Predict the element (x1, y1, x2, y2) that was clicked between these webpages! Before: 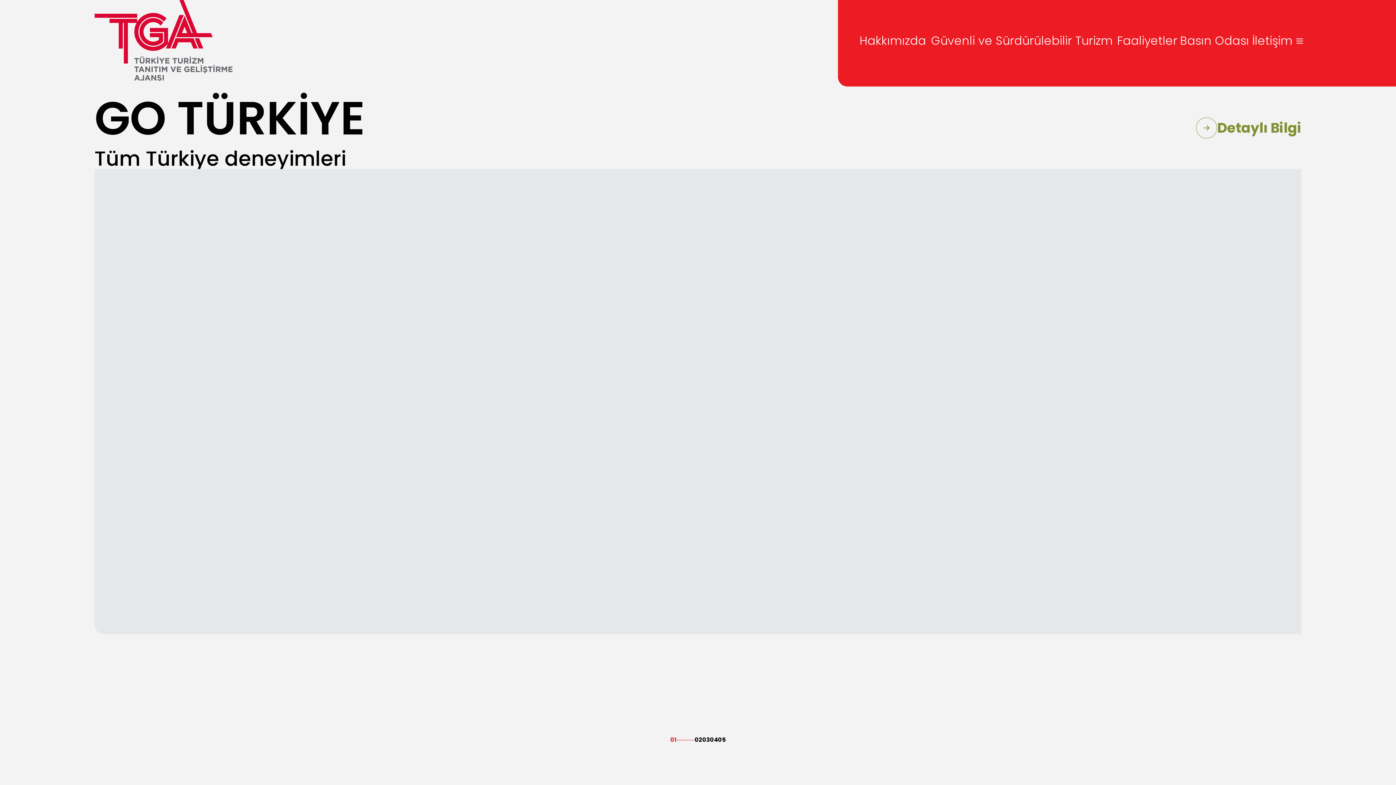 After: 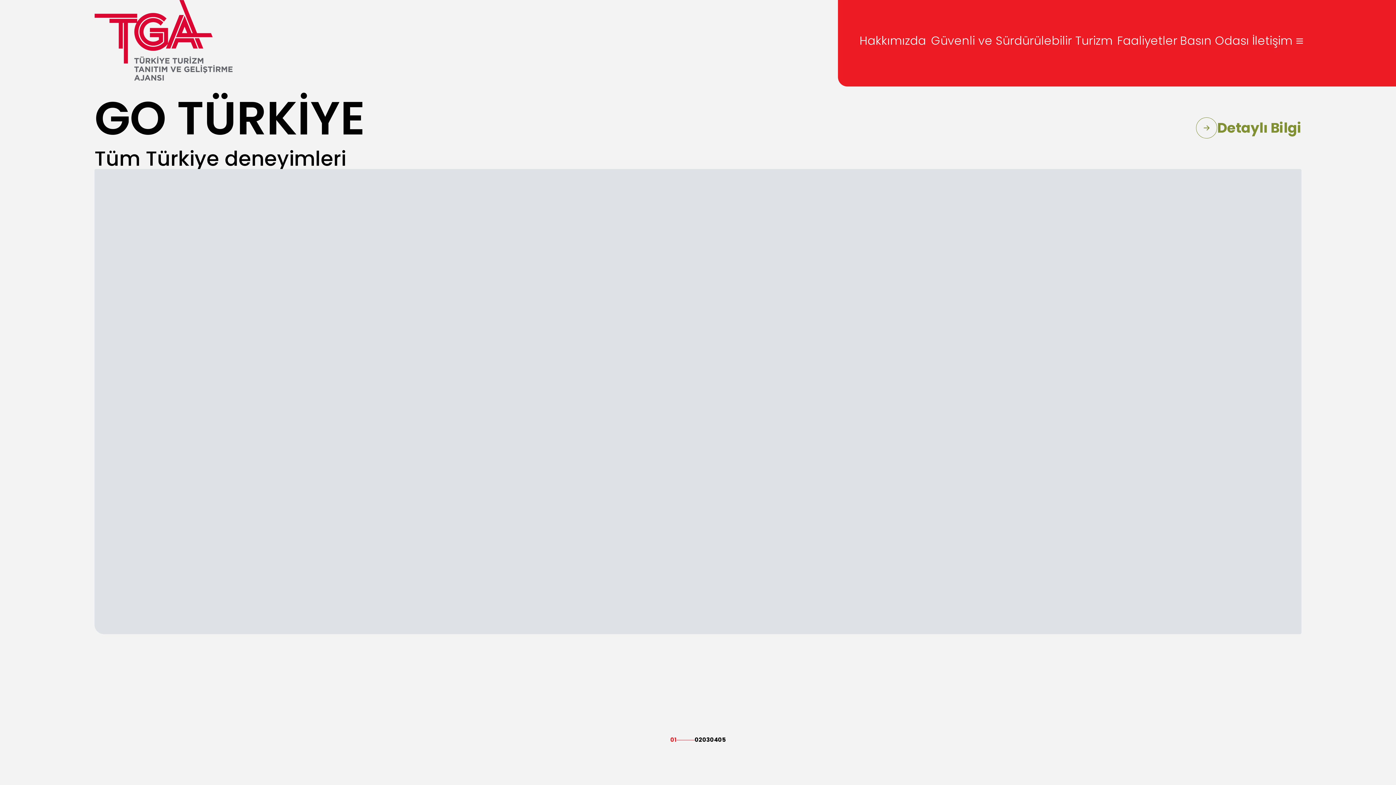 Action: bbox: (1294, 5, 1305, 80)